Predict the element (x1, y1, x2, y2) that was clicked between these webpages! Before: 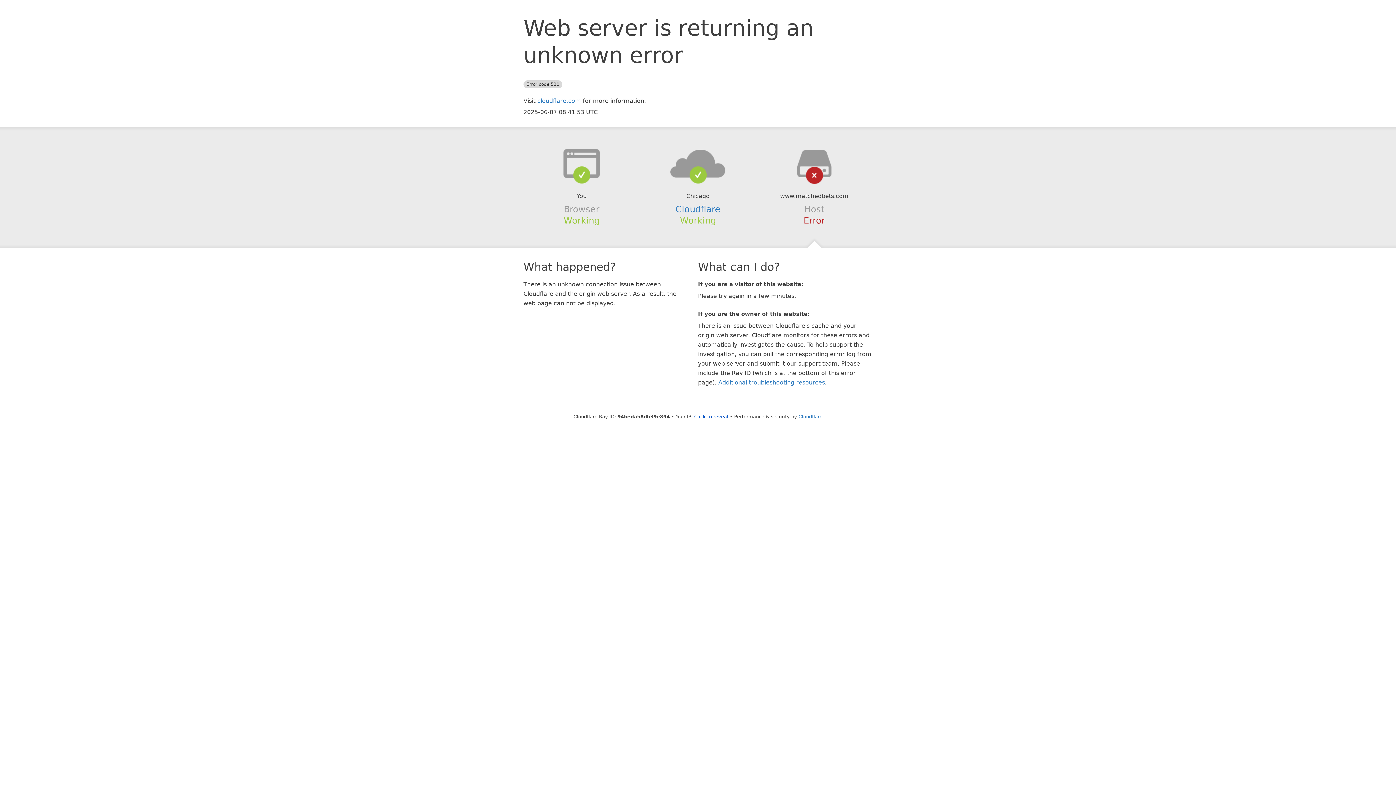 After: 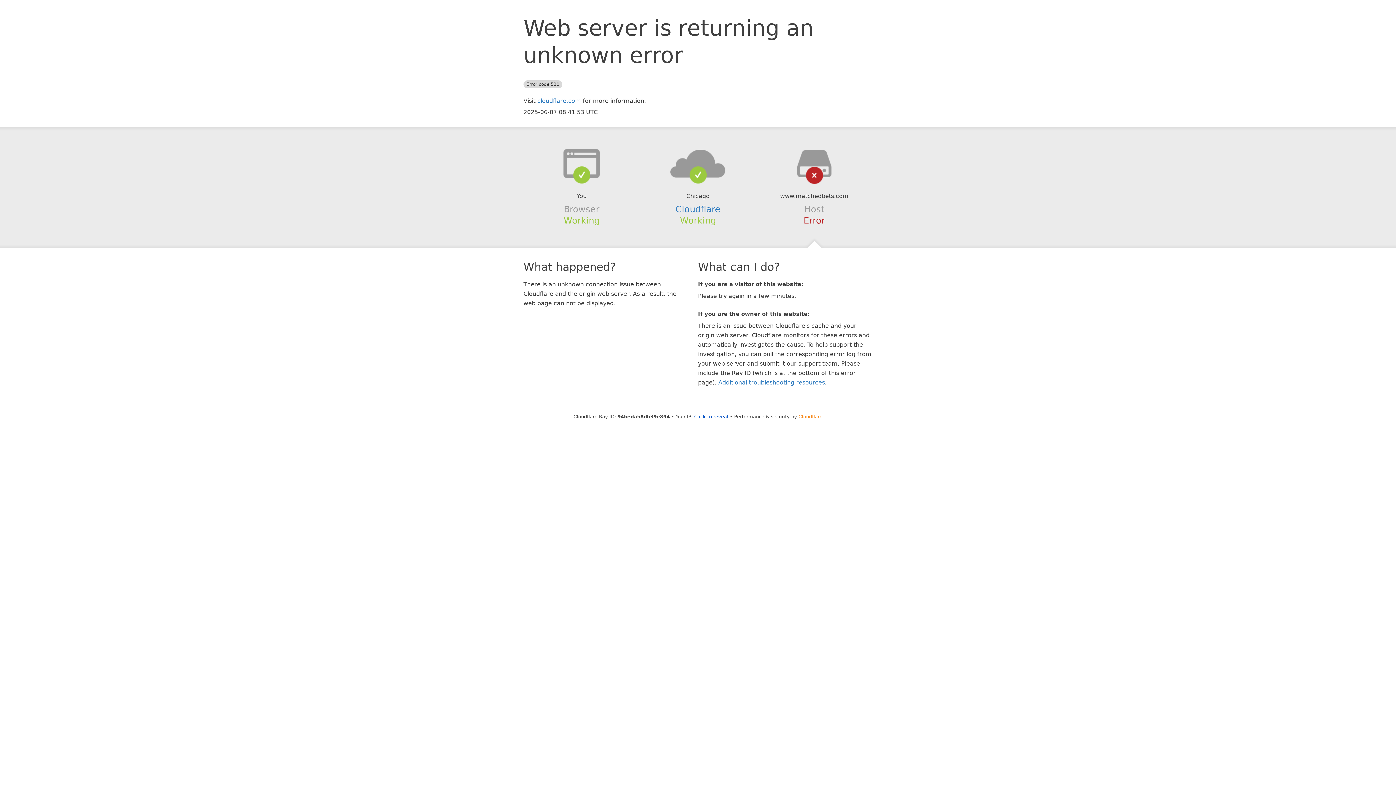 Action: label: Cloudflare bbox: (798, 414, 822, 419)